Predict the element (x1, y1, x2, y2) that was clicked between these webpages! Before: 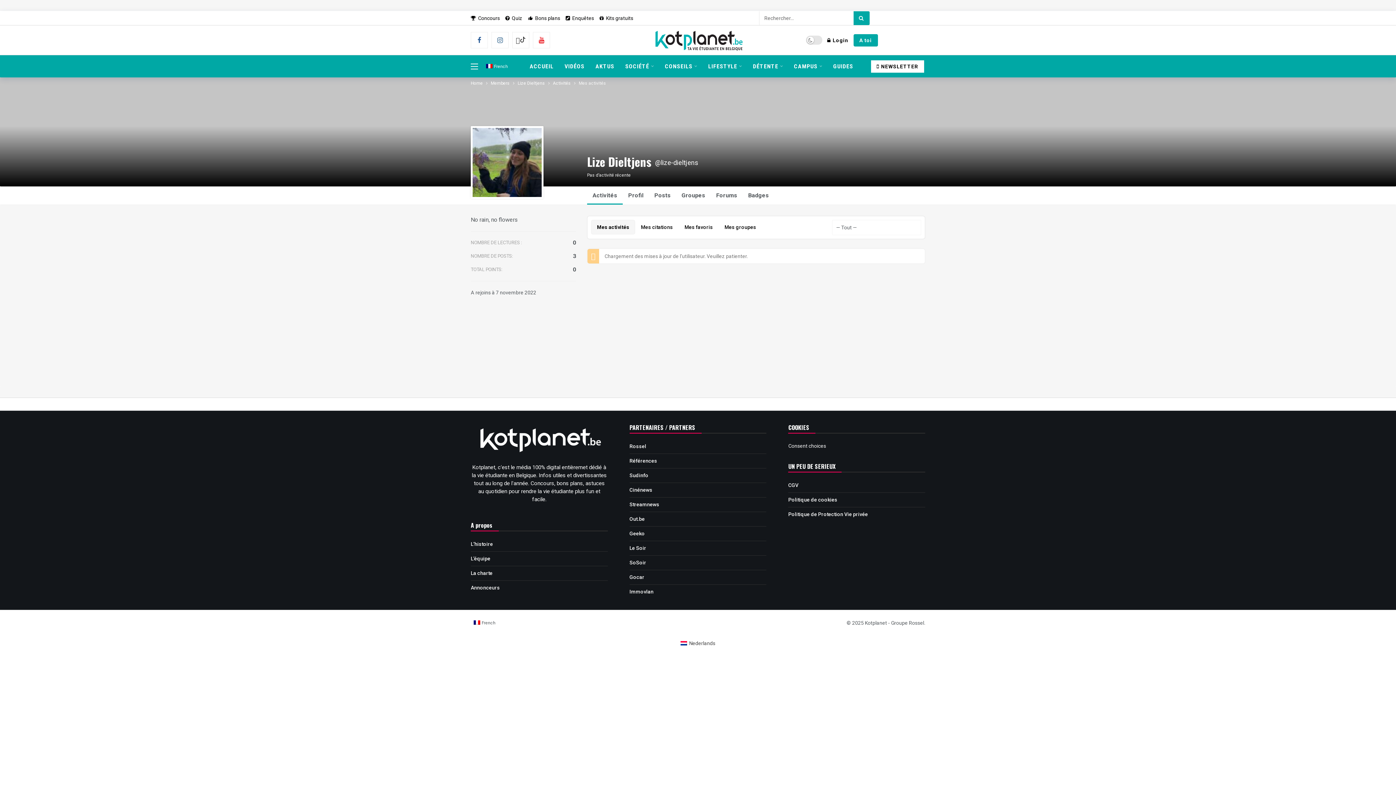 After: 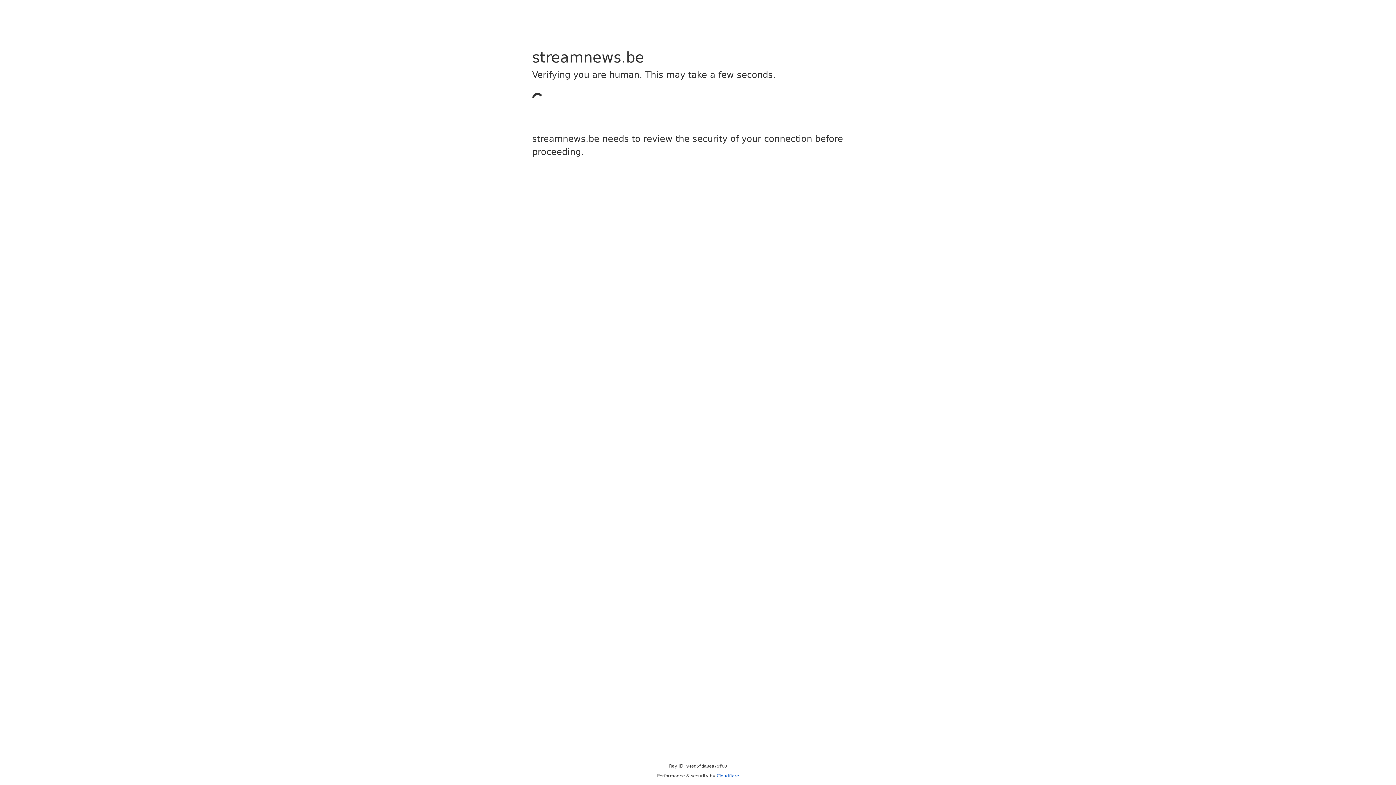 Action: label: Streamnews bbox: (629, 500, 659, 509)